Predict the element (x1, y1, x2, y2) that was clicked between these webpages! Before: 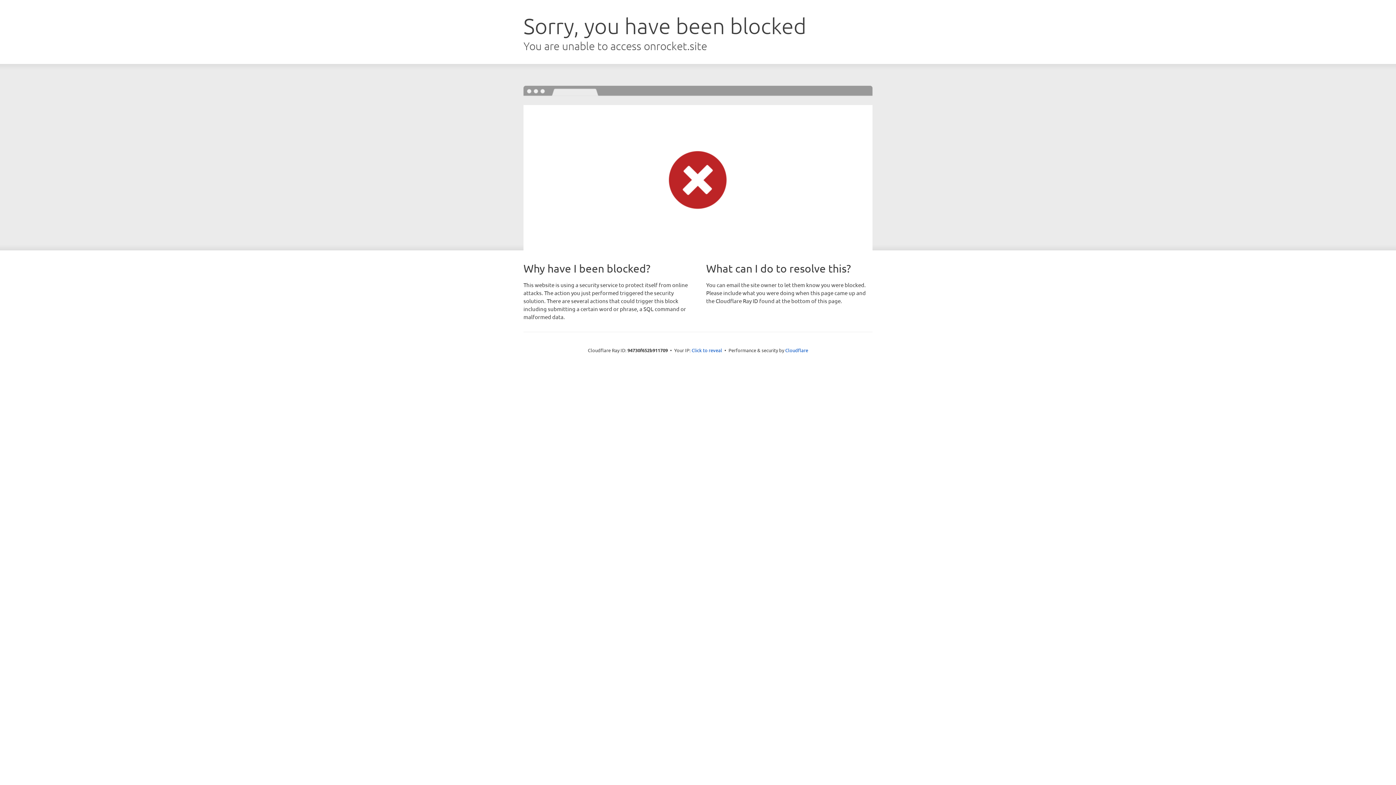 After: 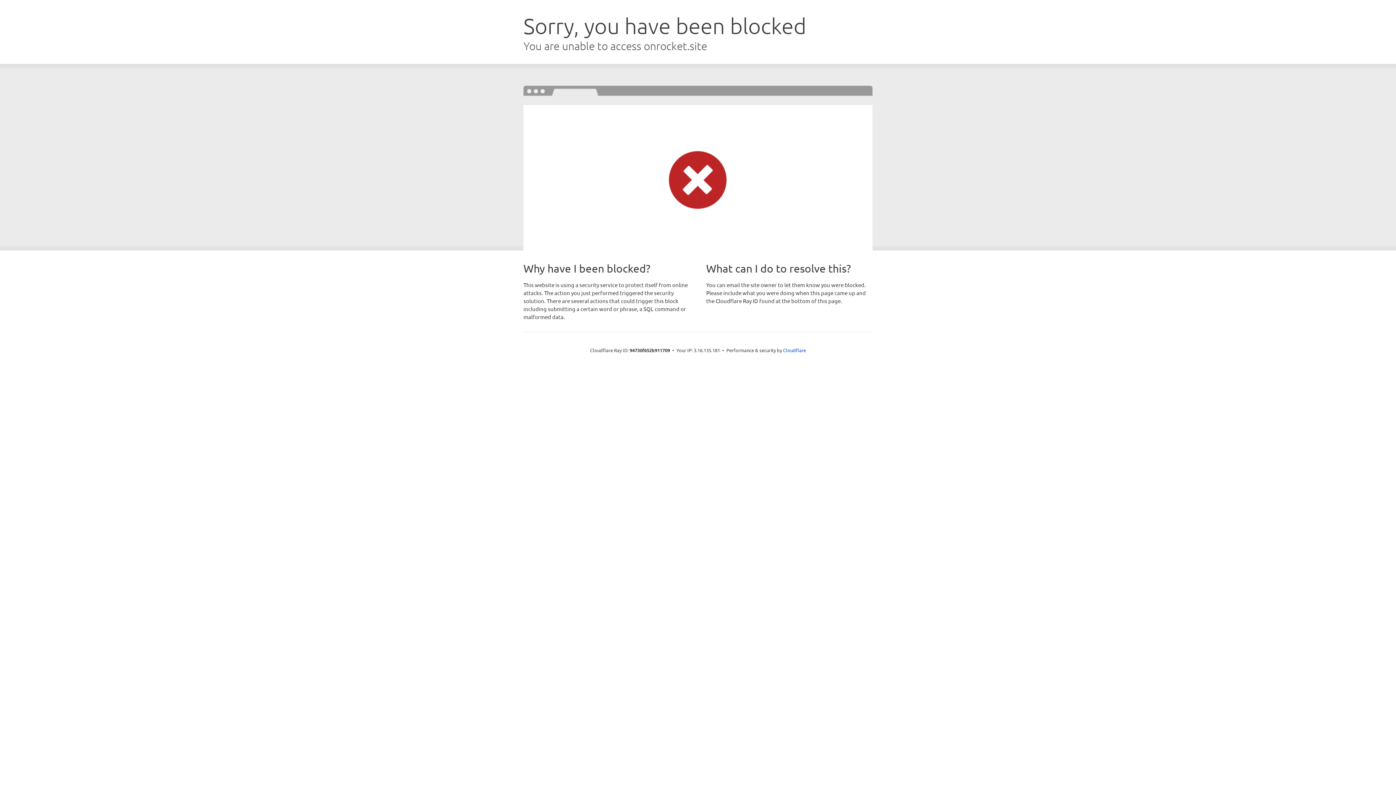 Action: bbox: (691, 346, 722, 353) label: Click to reveal